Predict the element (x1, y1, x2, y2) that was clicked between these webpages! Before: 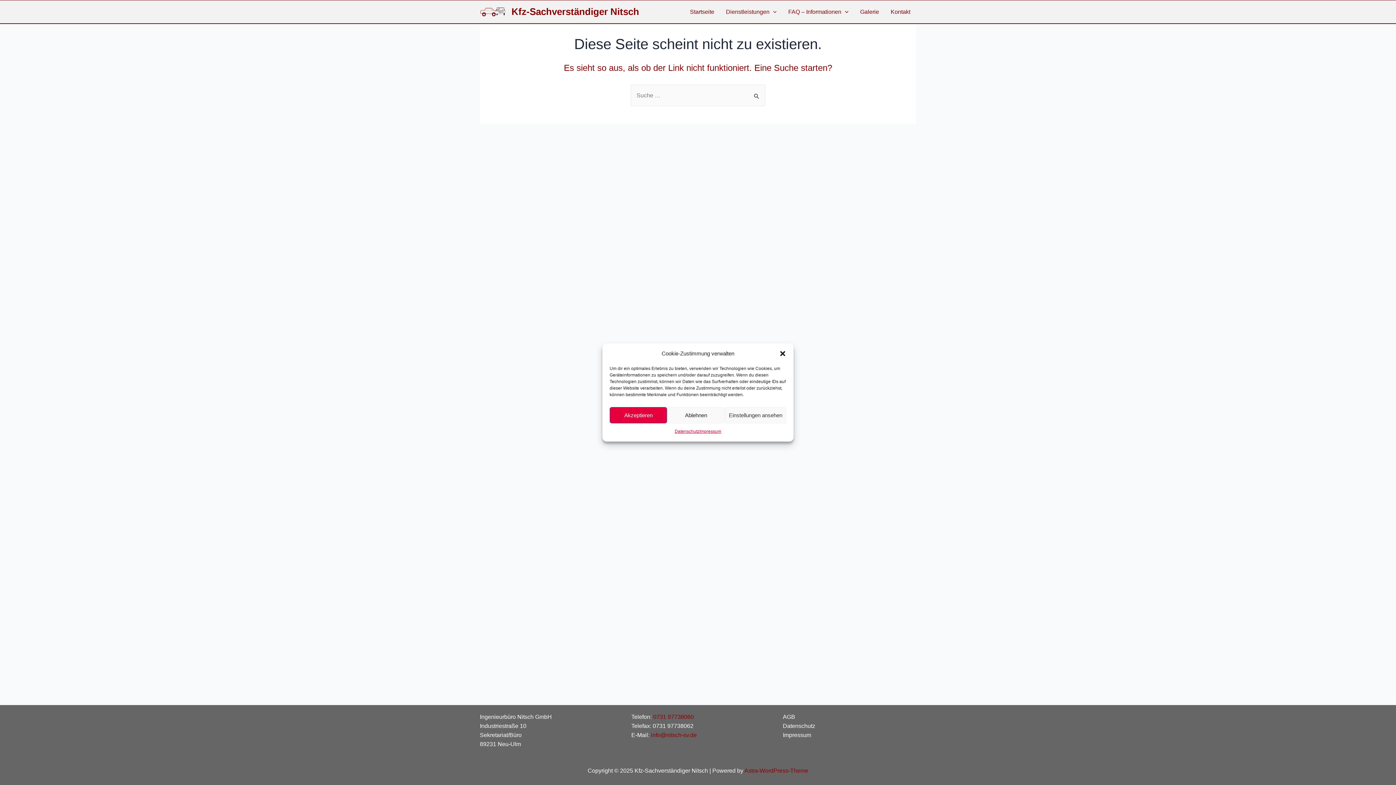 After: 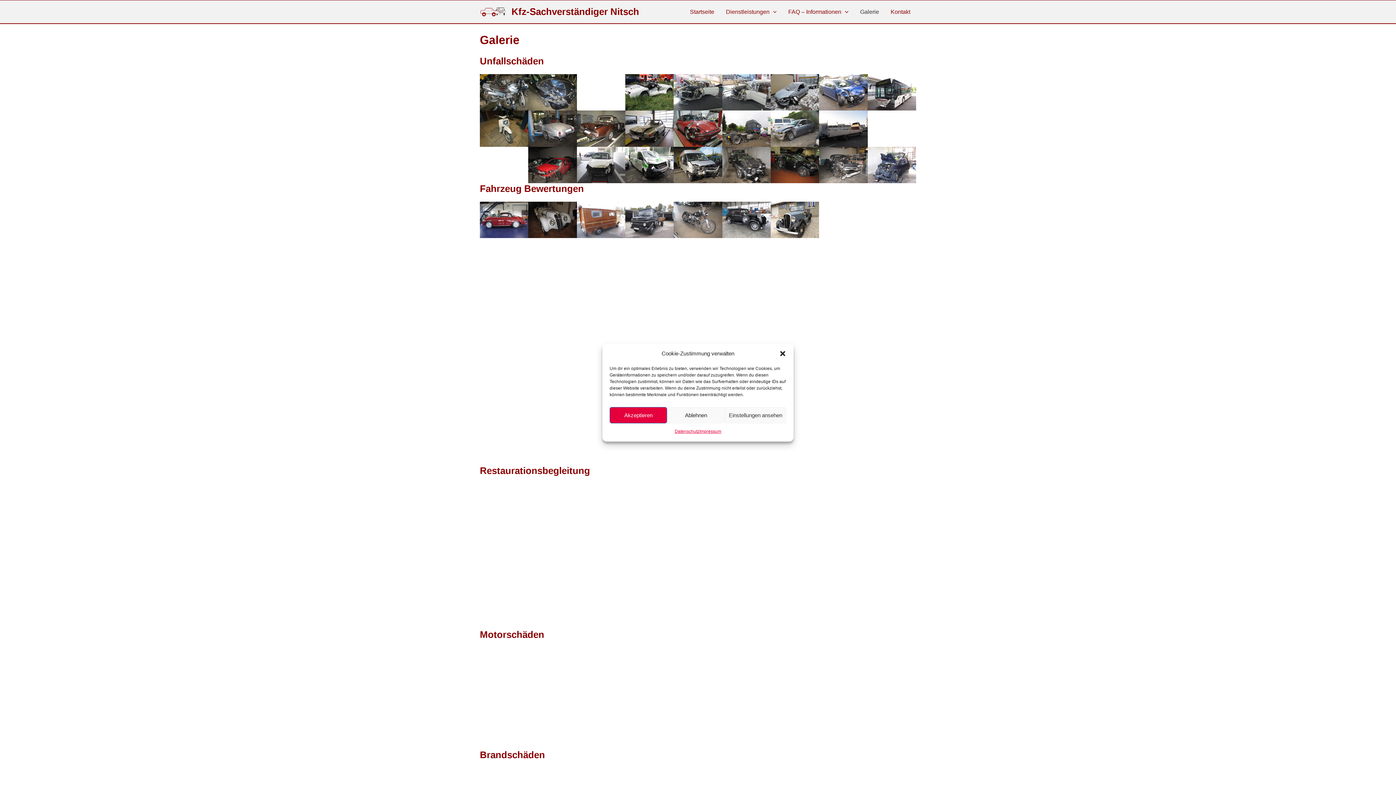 Action: bbox: (854, 6, 885, 17) label: Galerie